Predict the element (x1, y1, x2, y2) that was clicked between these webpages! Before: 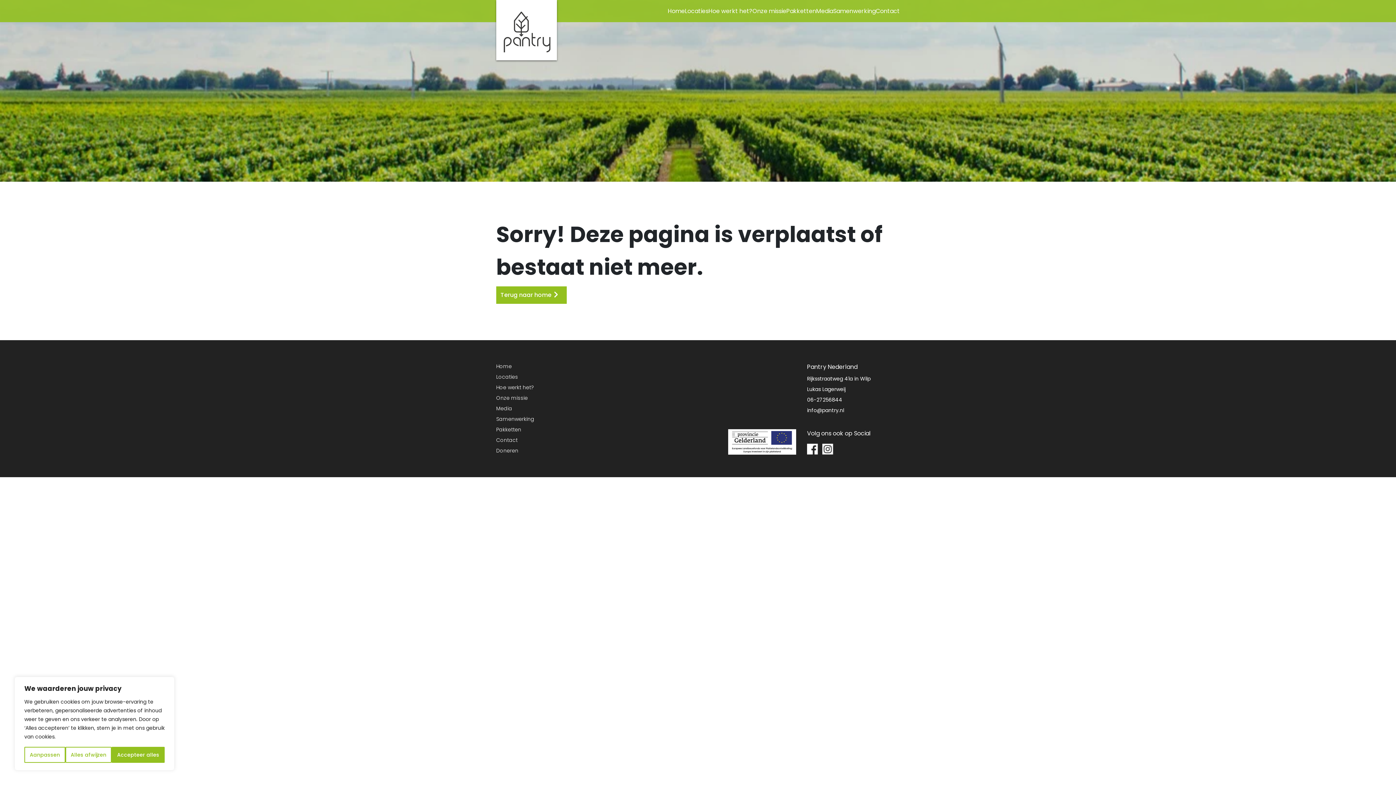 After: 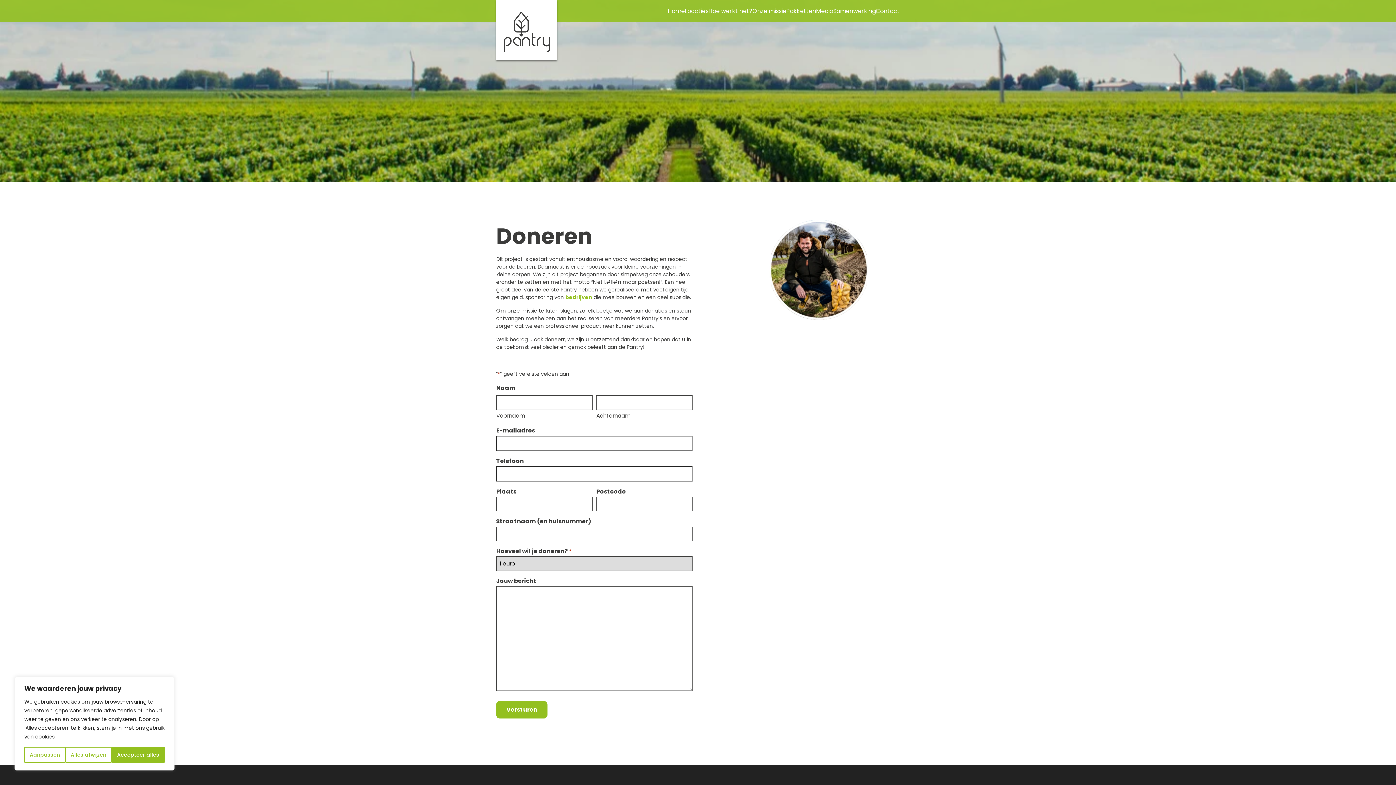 Action: label: Doneren bbox: (496, 447, 518, 454)